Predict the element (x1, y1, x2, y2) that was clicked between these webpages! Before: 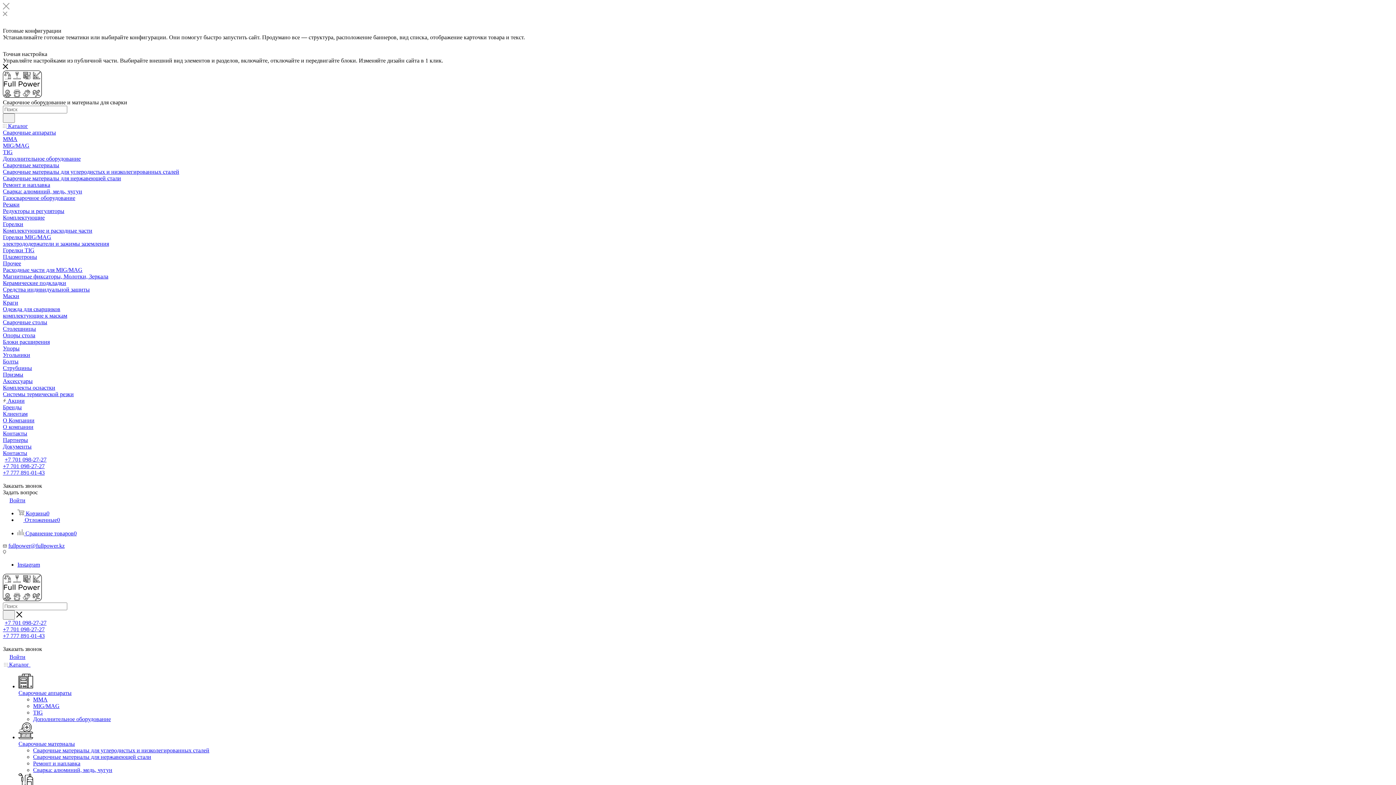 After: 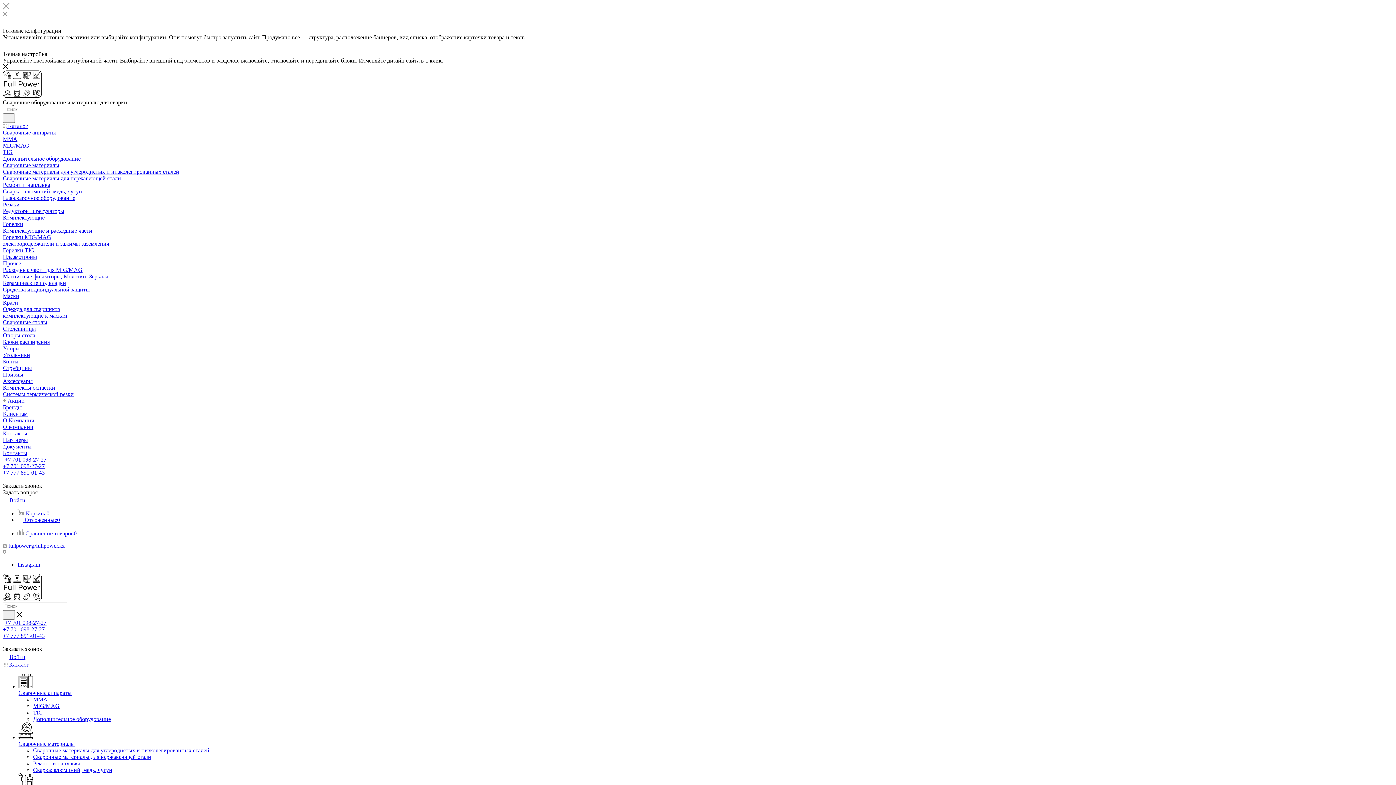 Action: bbox: (2, 136, 17, 142) label: MMA